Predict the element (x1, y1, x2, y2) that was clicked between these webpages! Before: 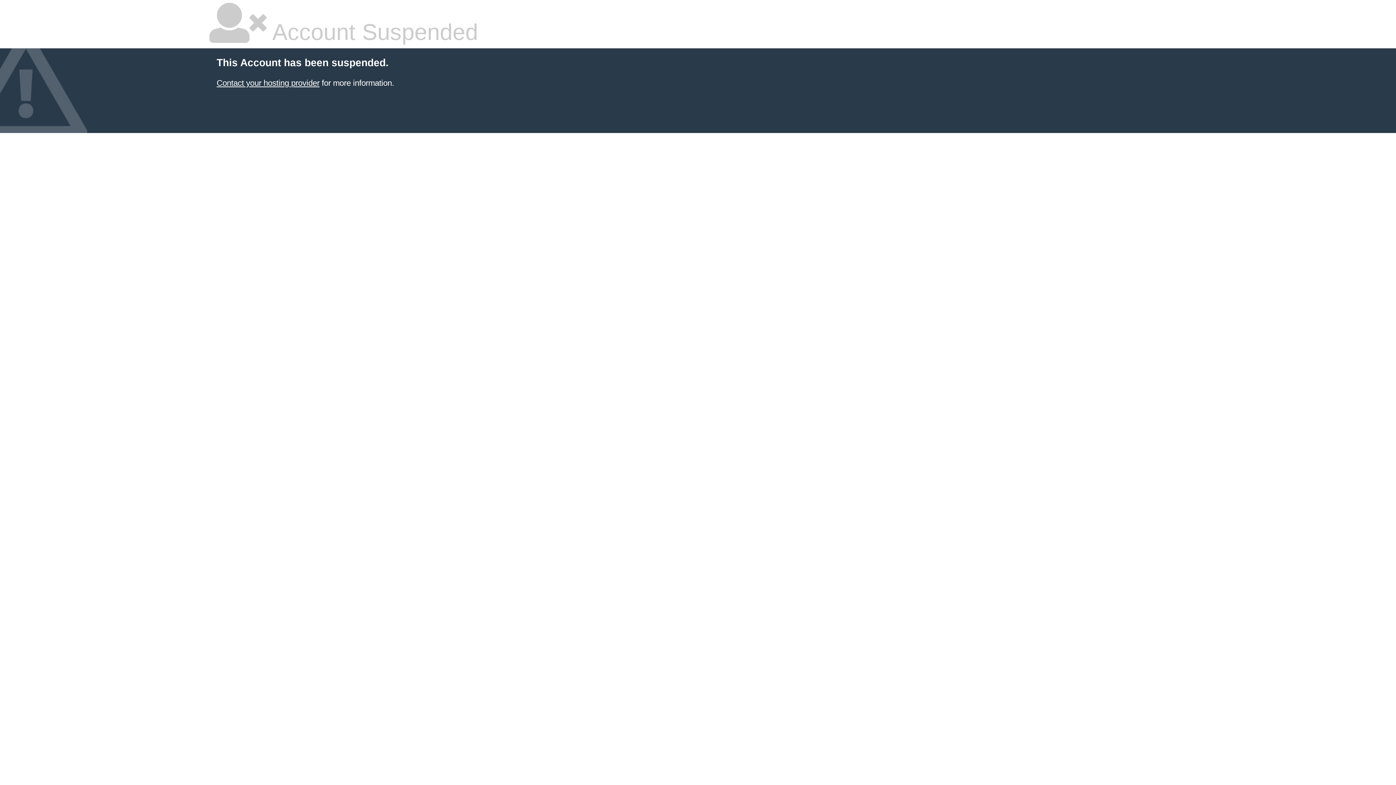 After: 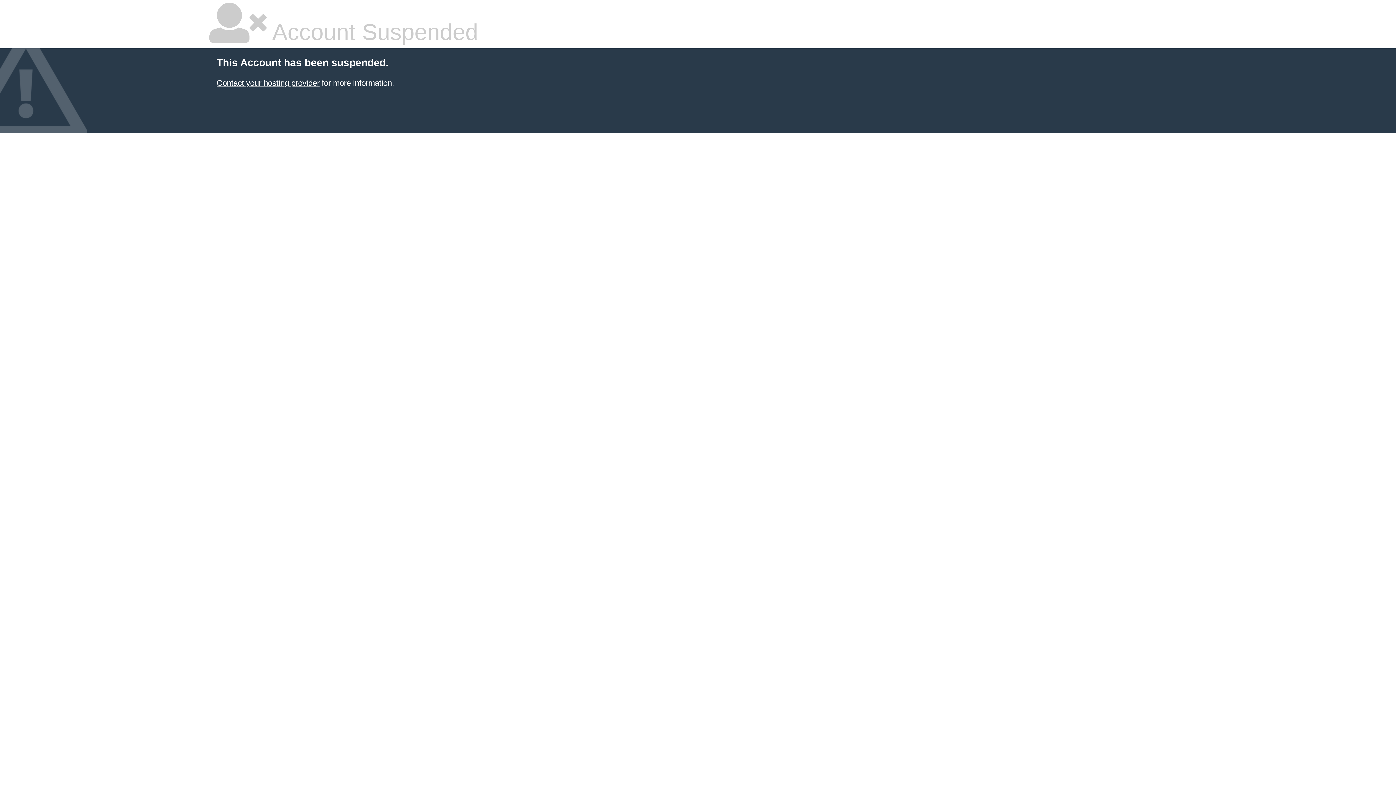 Action: label: Contact your hosting provider bbox: (216, 78, 319, 87)